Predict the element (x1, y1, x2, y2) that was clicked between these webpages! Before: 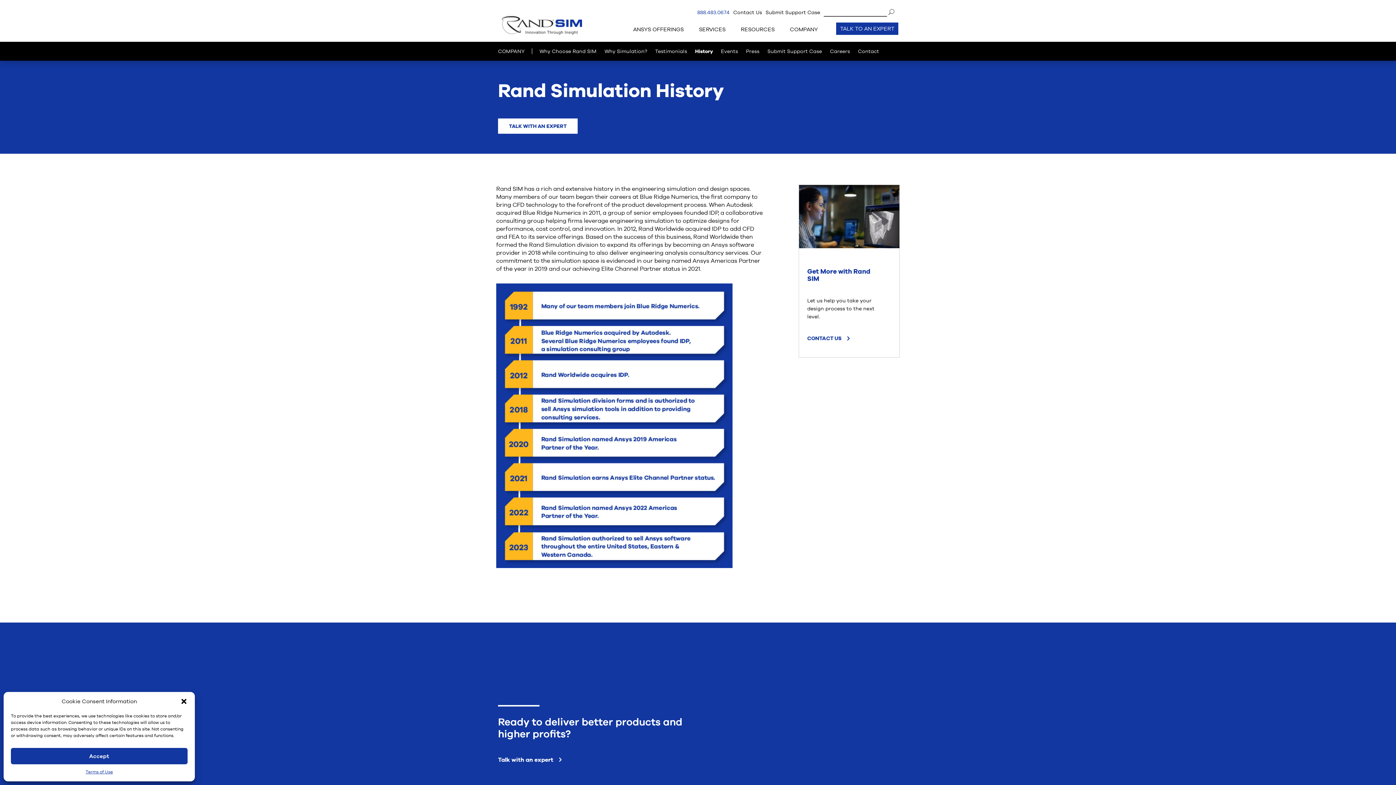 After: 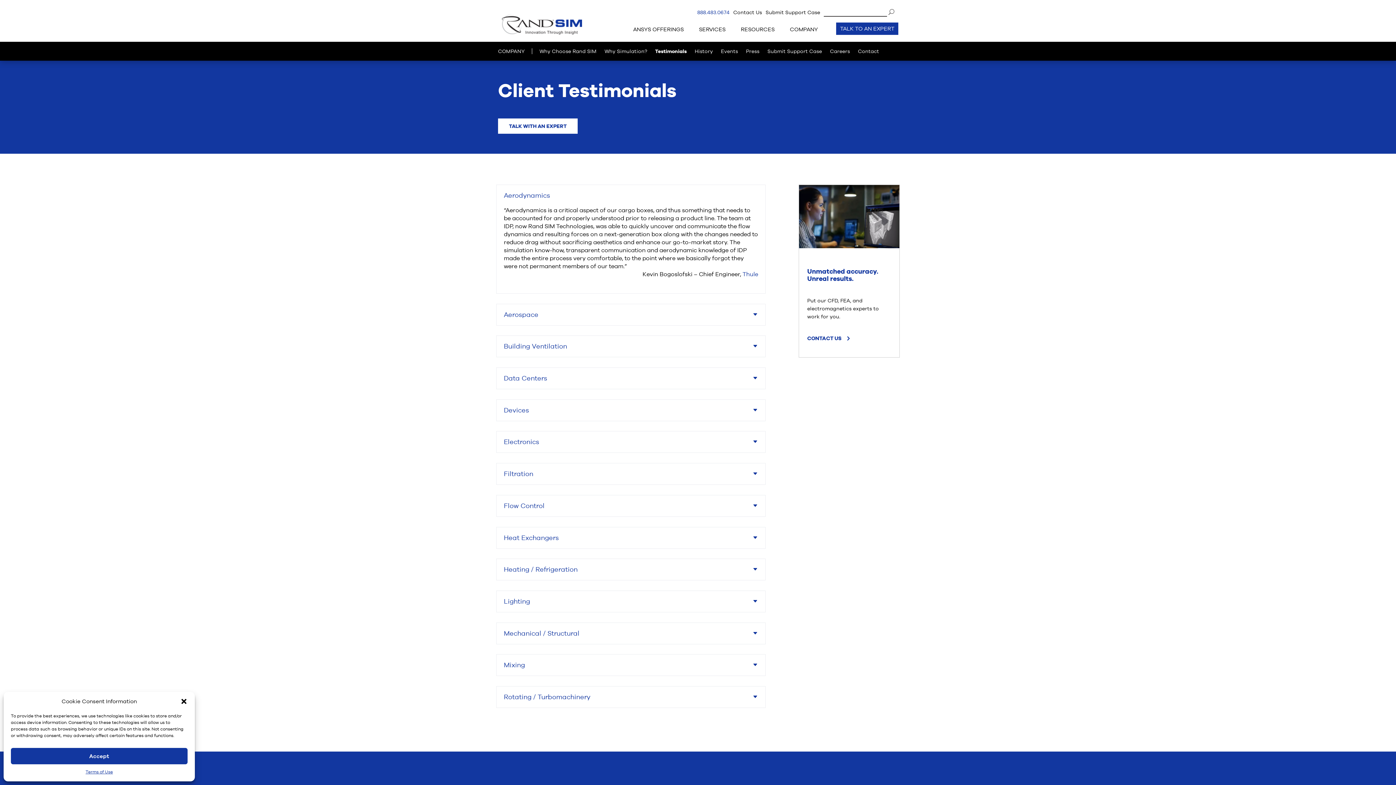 Action: bbox: (655, 41, 687, 63) label: Testimonials